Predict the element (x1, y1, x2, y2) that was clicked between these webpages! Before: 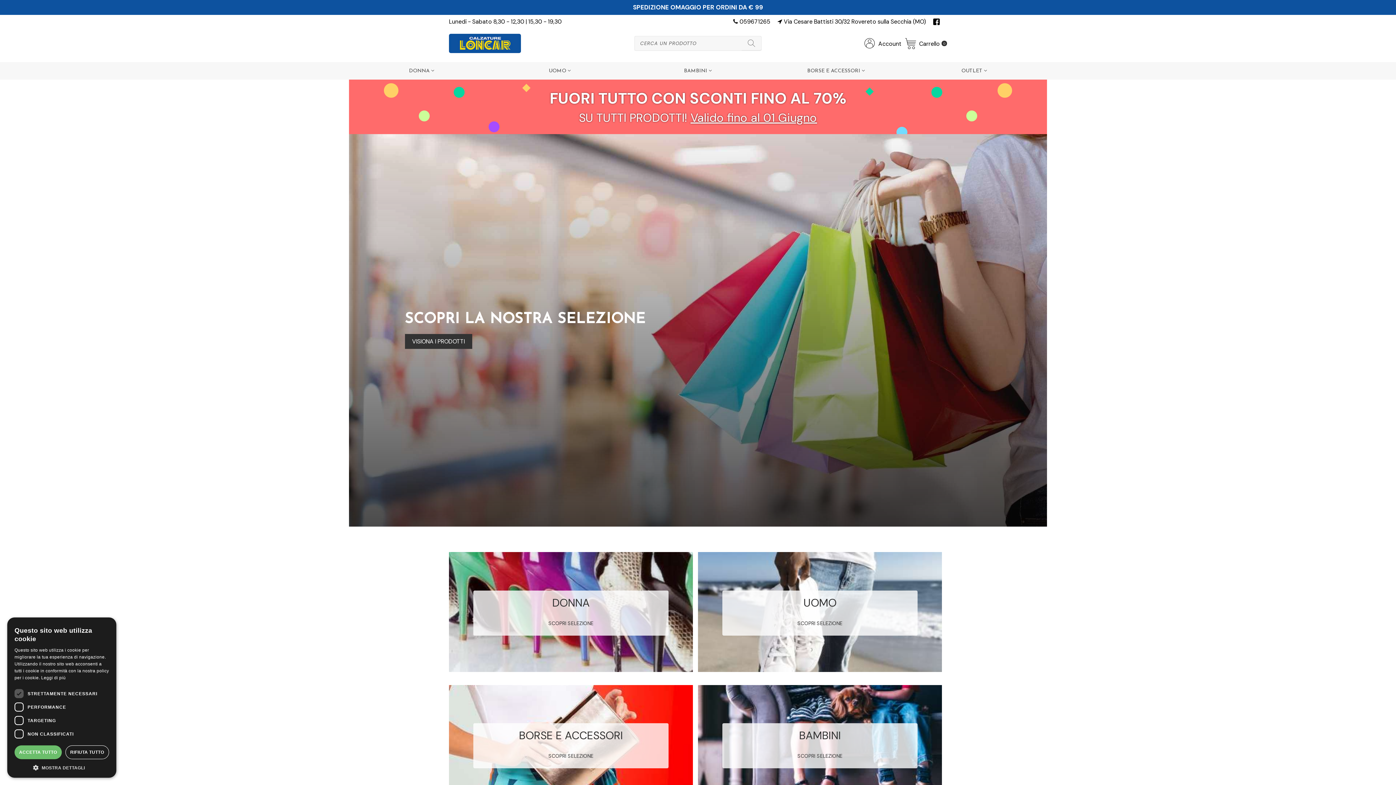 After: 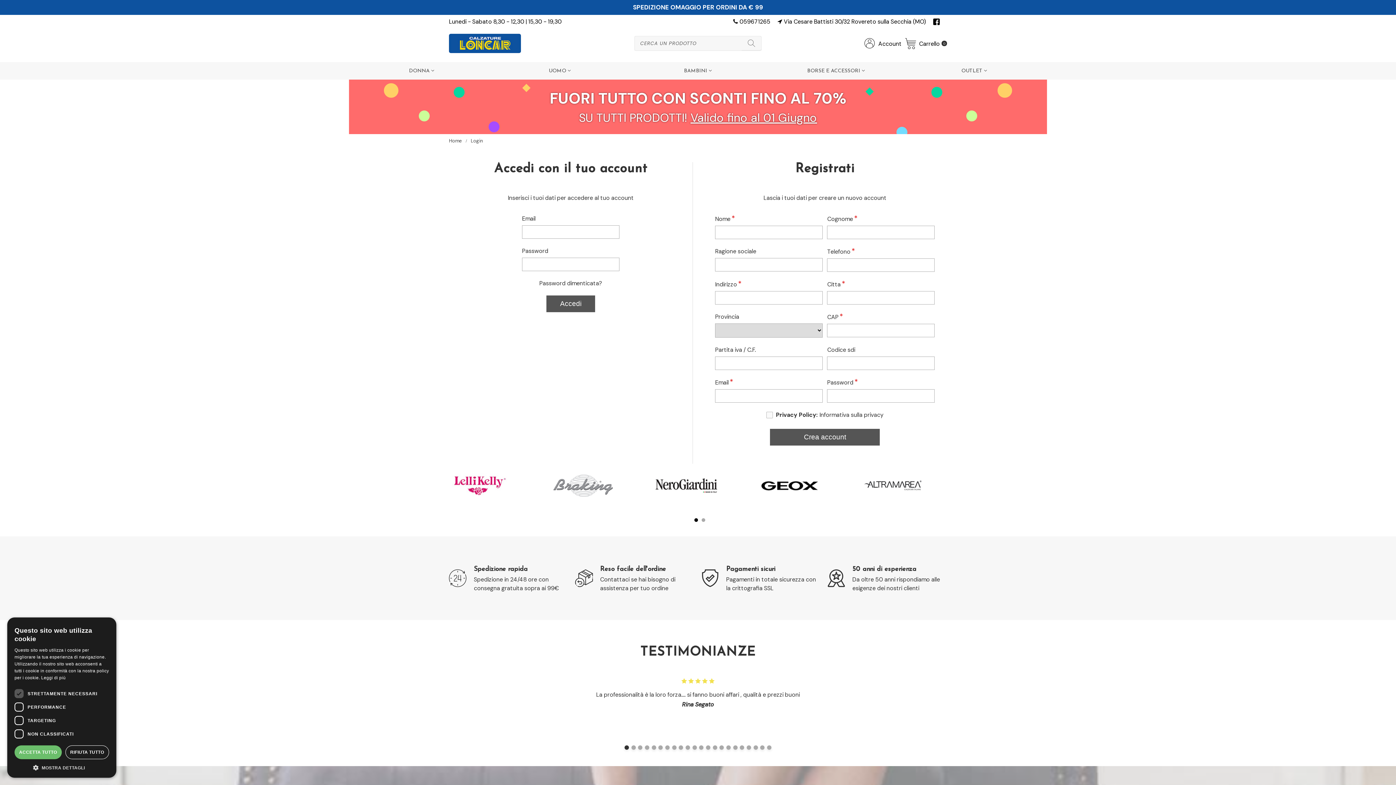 Action: bbox: (864, 38, 901, 48) label: Account